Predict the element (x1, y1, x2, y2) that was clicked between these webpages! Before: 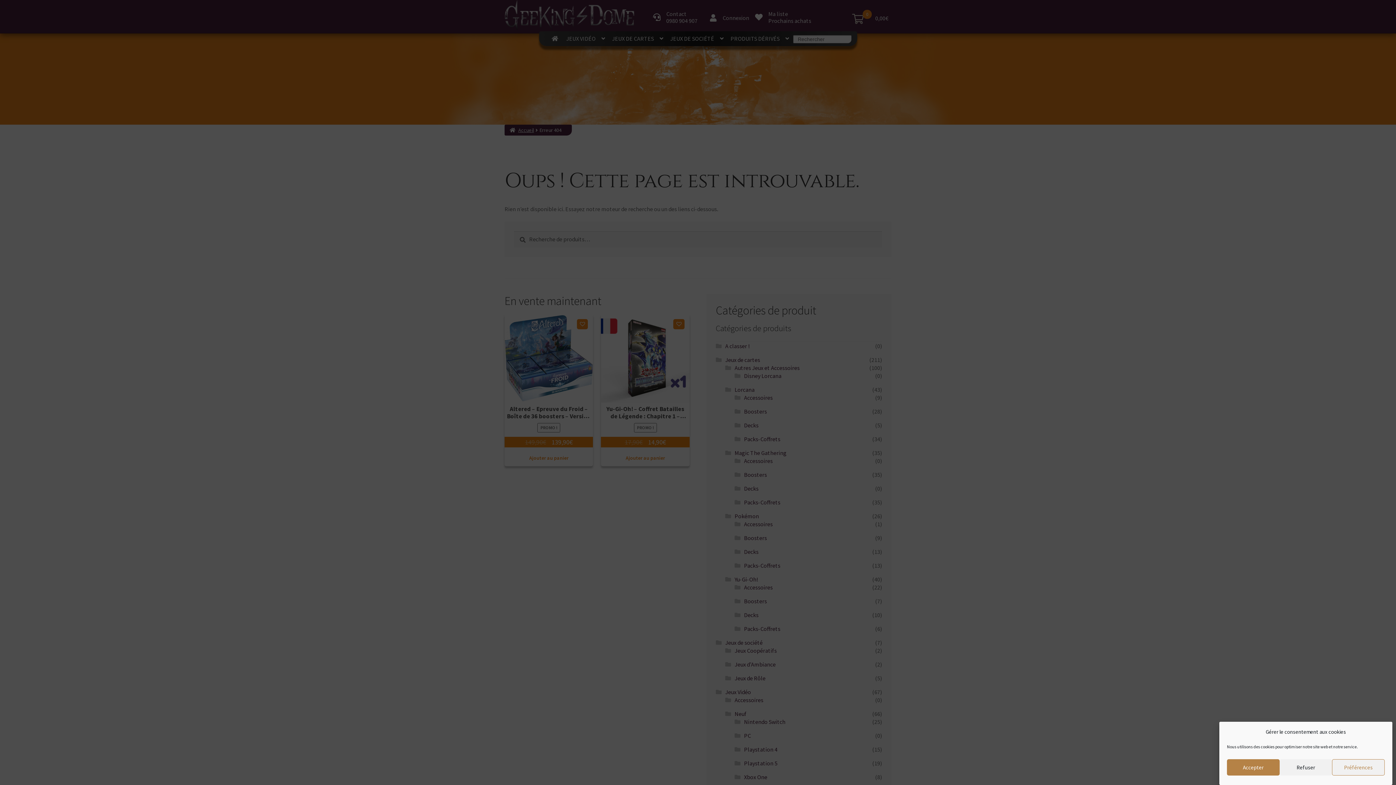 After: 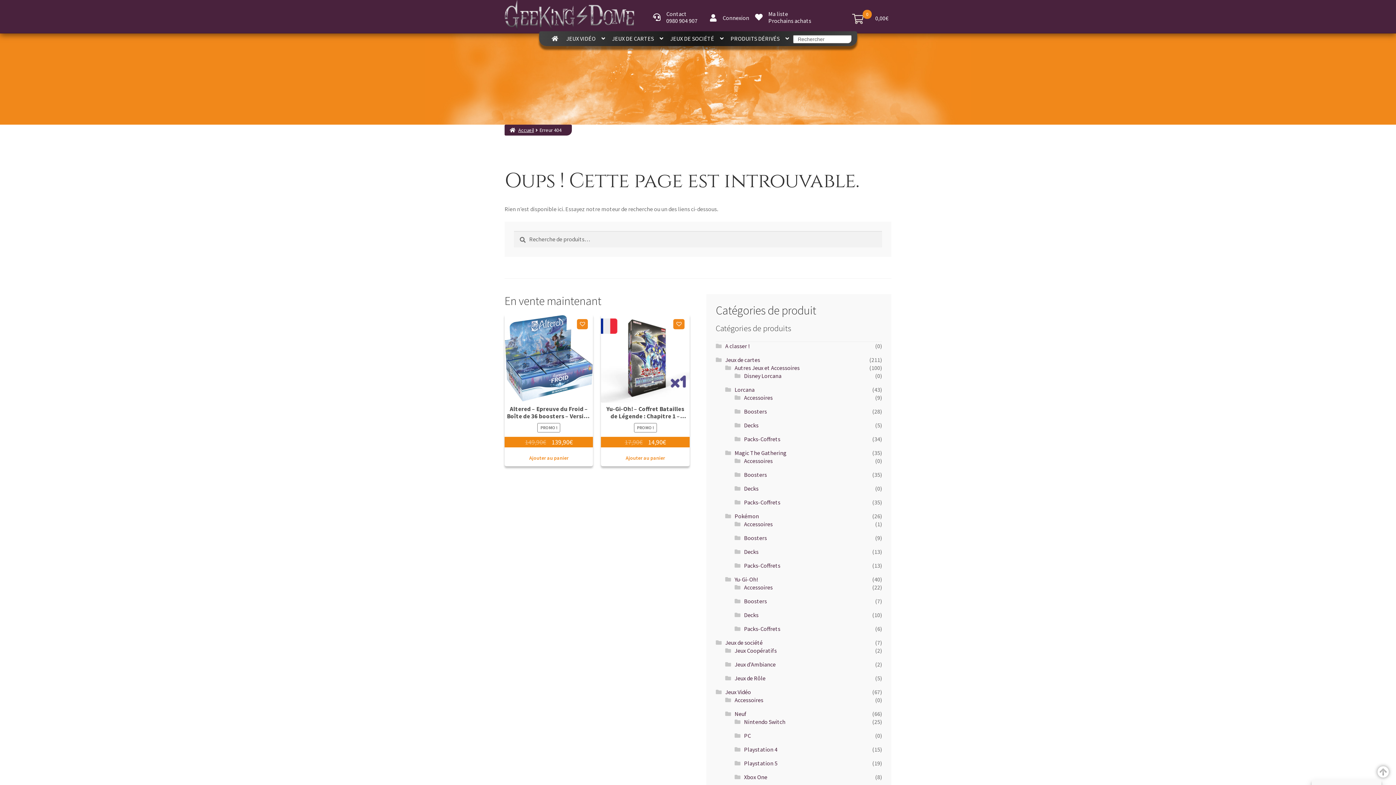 Action: label: Accepter bbox: (1227, 759, 1279, 776)